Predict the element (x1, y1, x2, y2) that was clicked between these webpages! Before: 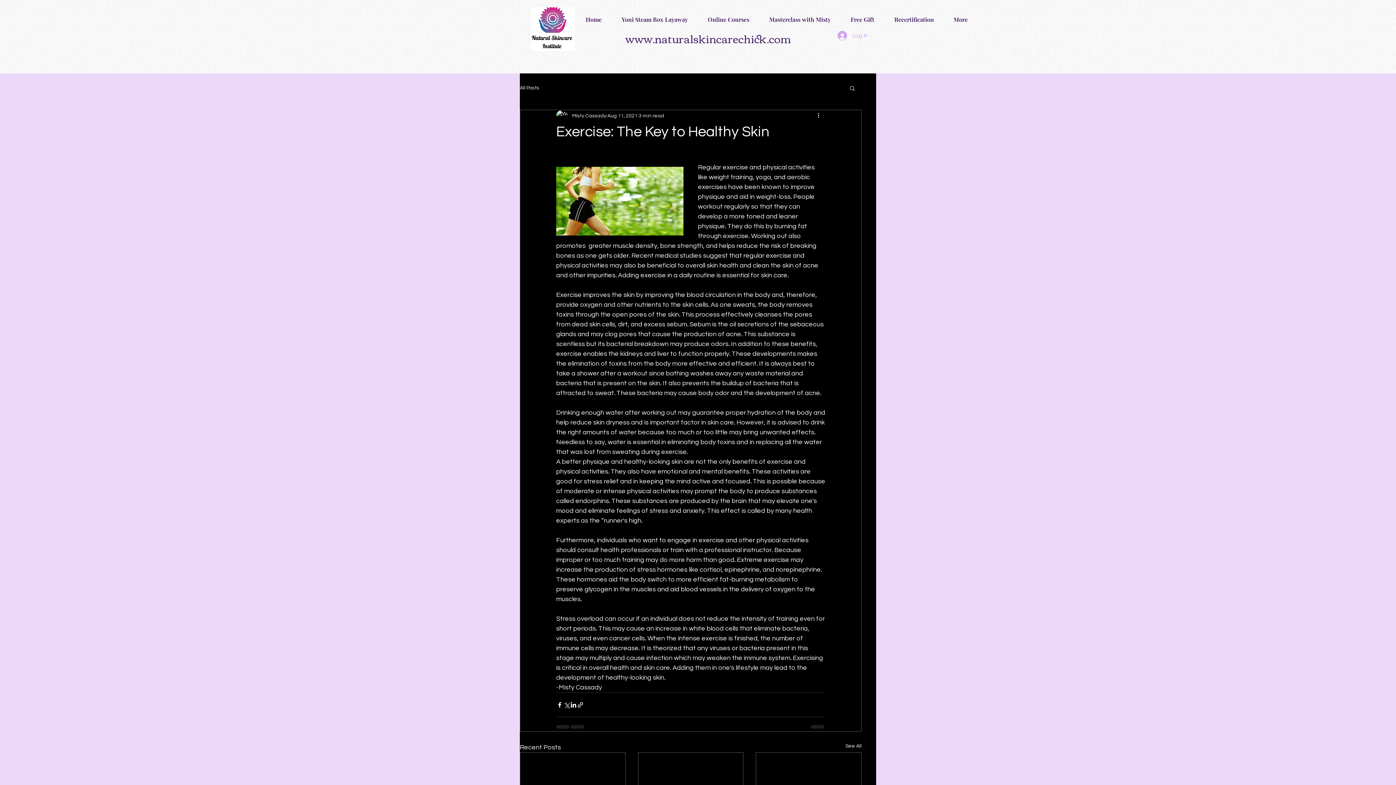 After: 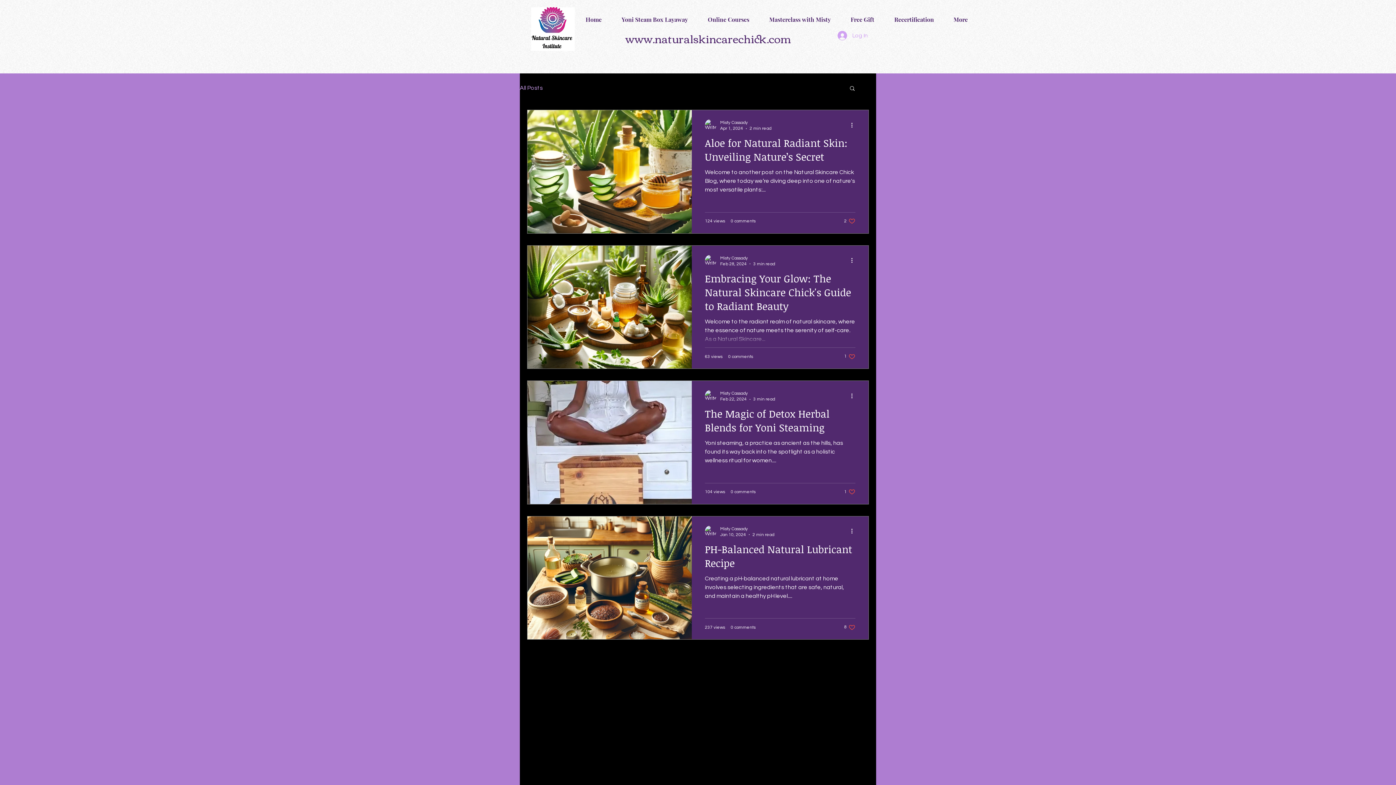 Action: bbox: (845, 742, 861, 752) label: See All